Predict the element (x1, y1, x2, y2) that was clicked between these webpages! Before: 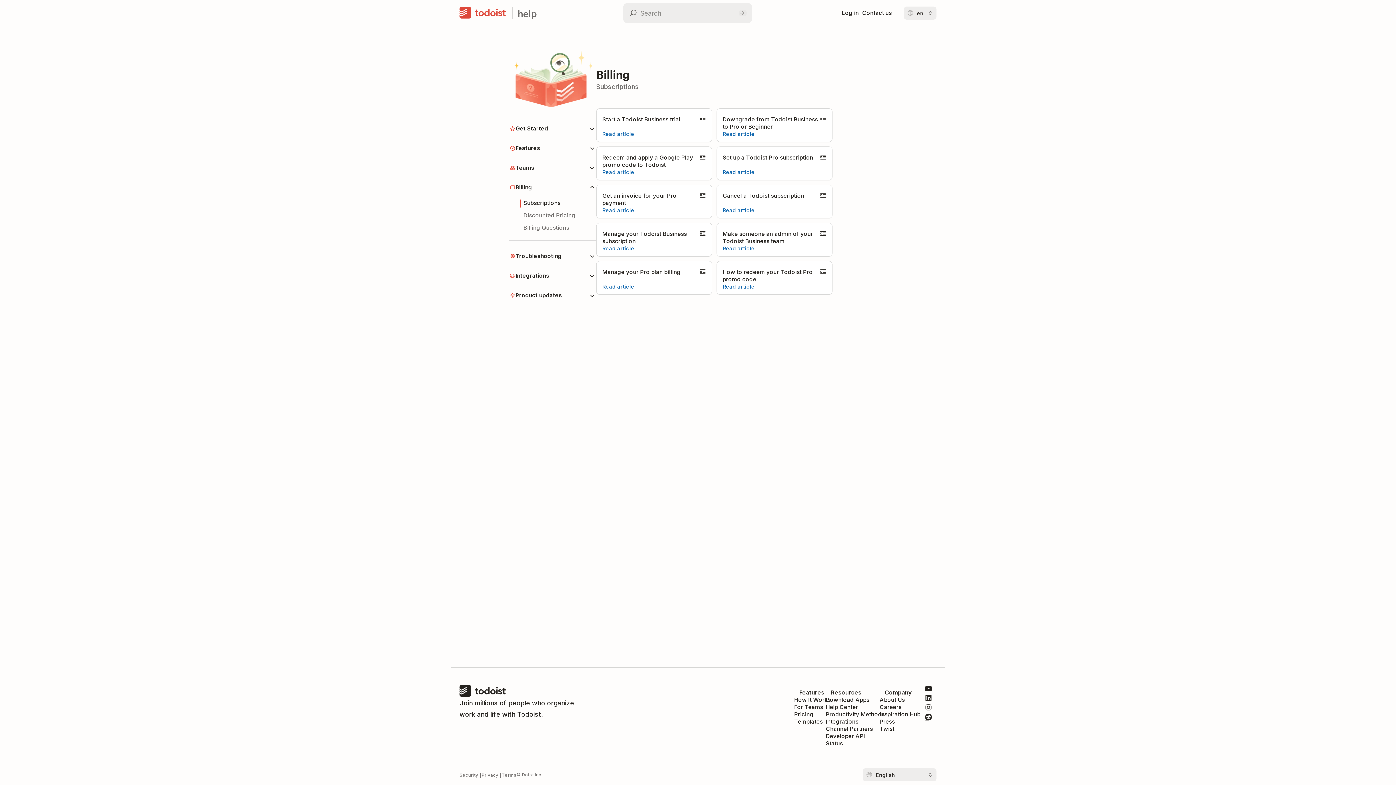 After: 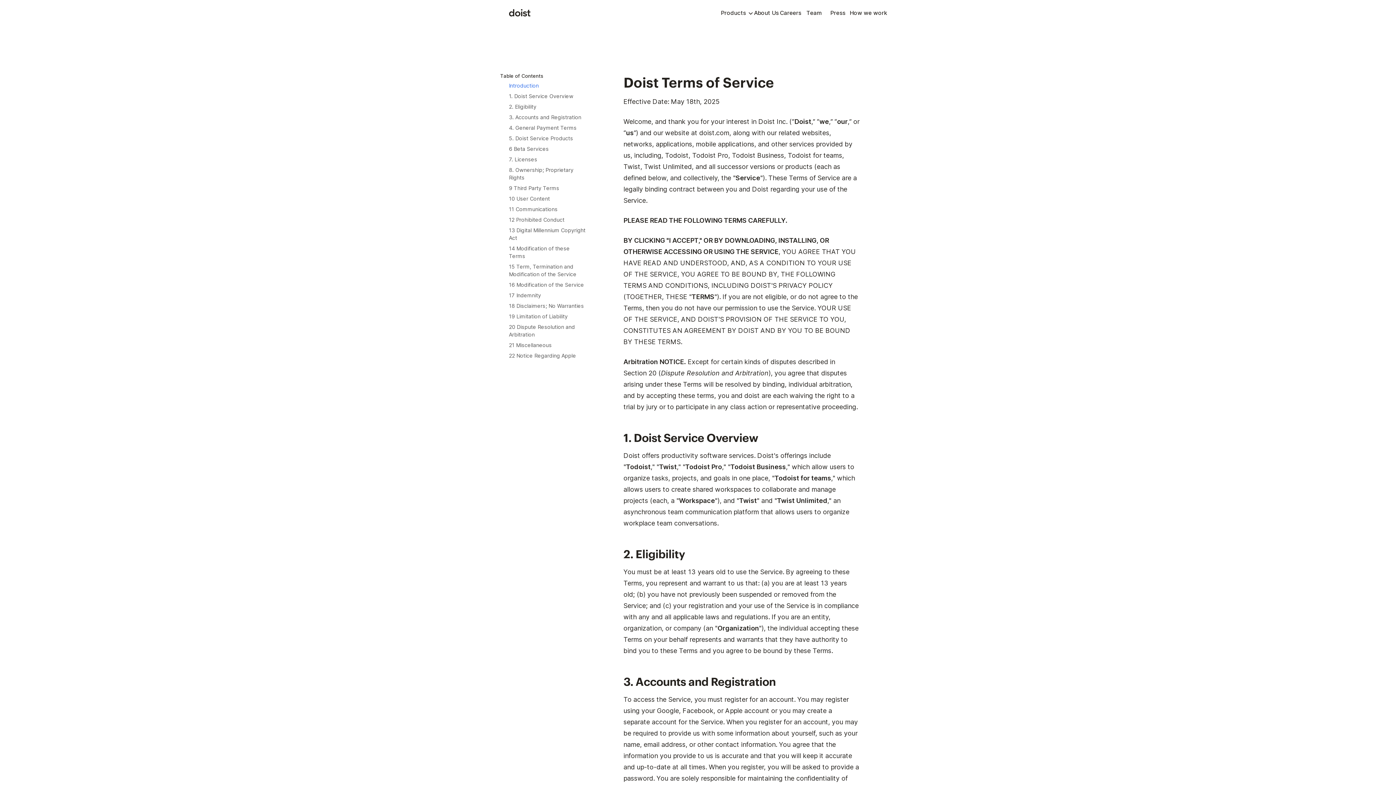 Action: label: Terms bbox: (501, 772, 516, 778)